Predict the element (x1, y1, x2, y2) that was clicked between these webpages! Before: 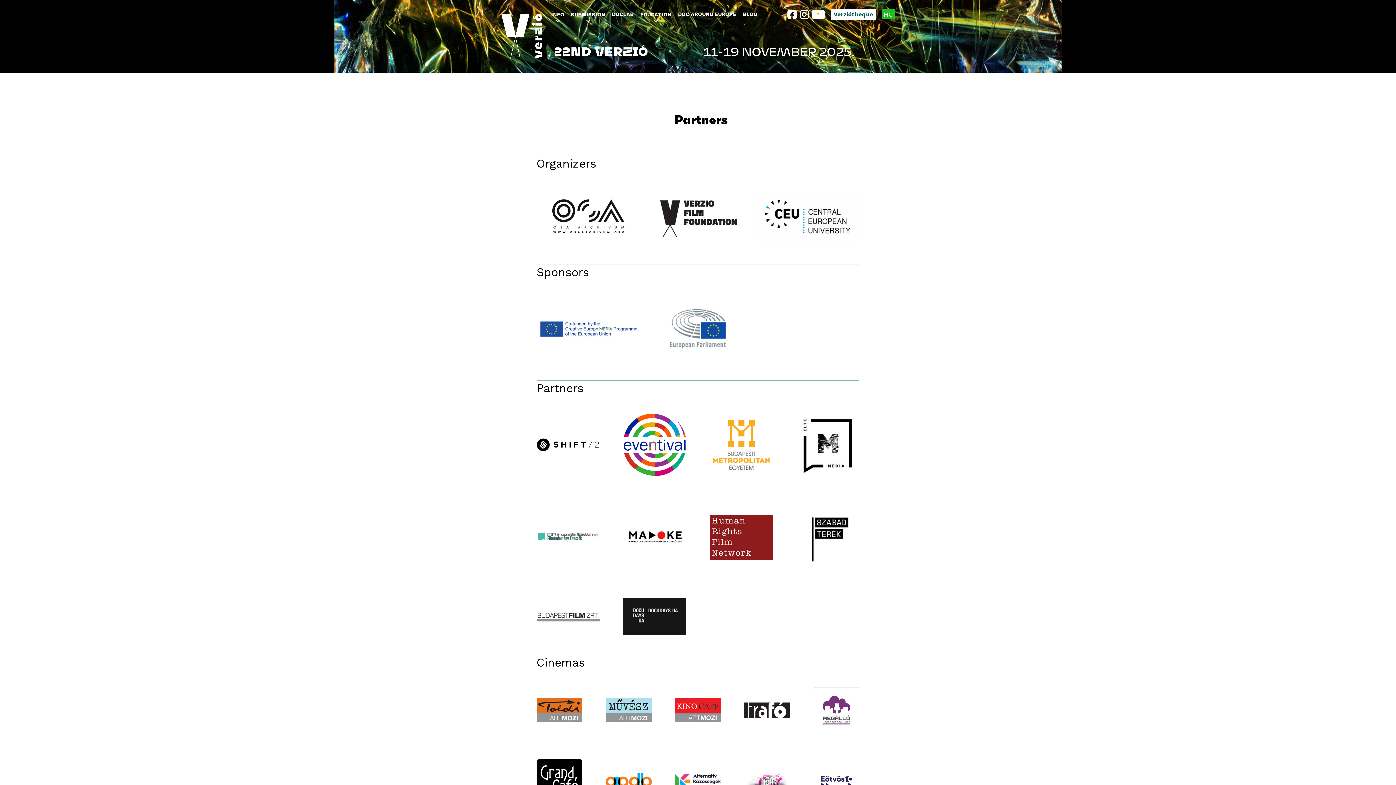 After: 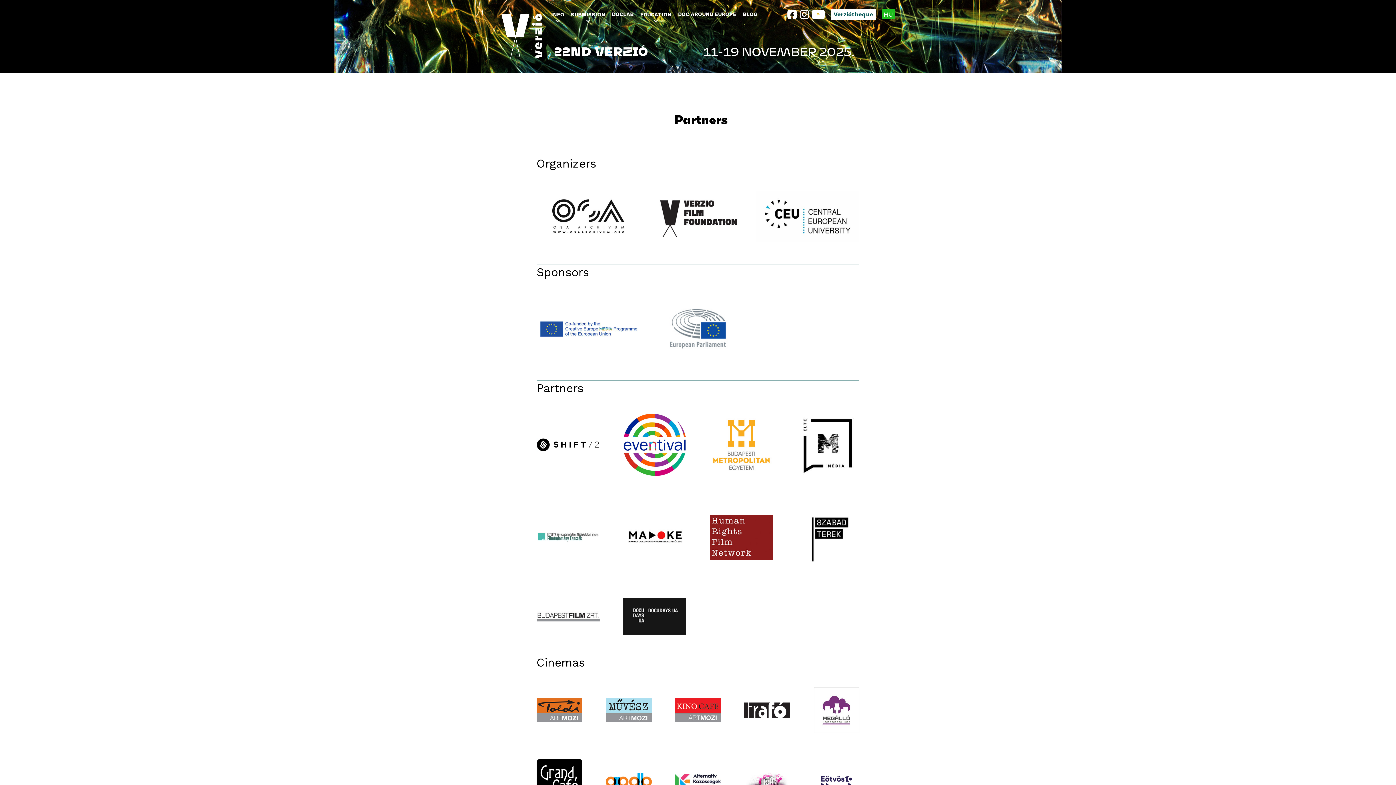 Action: bbox: (675, 717, 721, 724)